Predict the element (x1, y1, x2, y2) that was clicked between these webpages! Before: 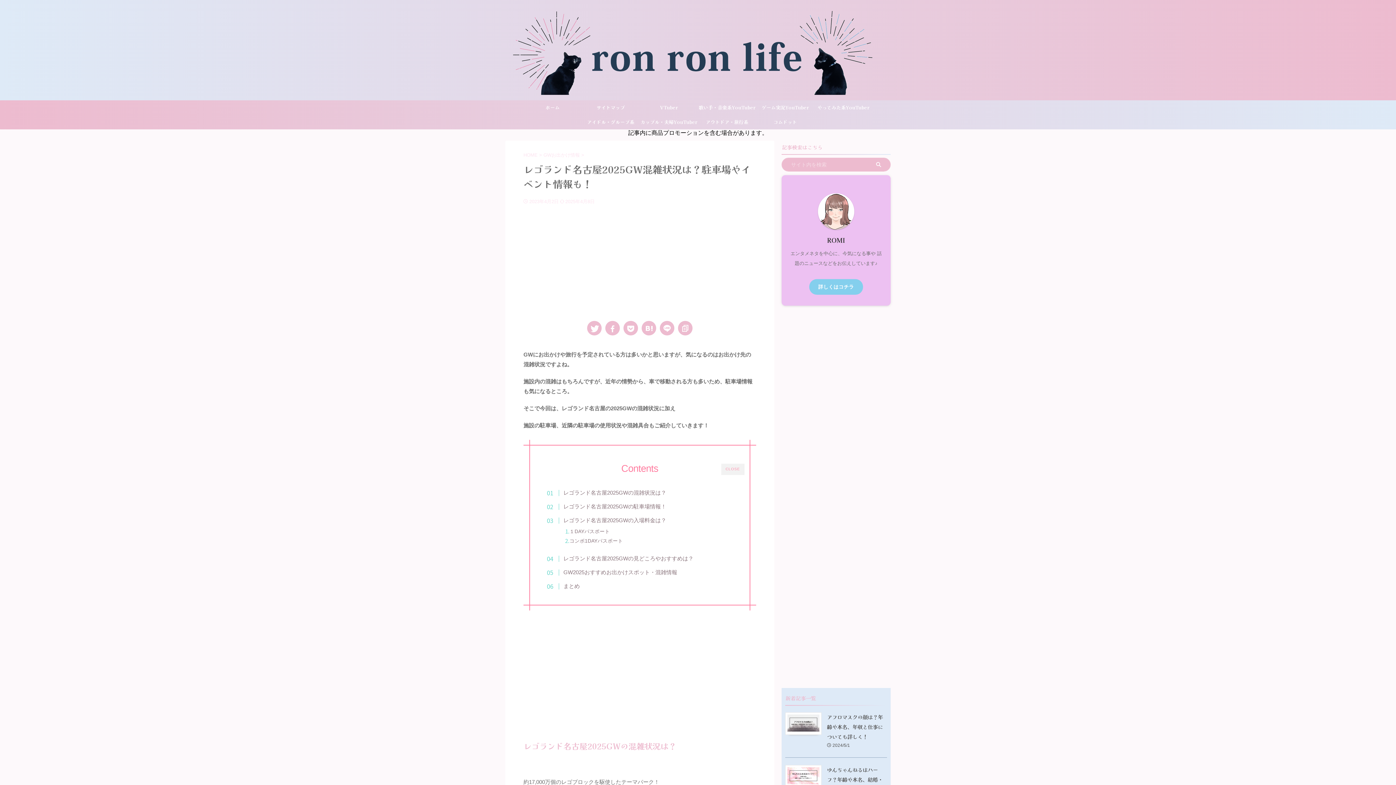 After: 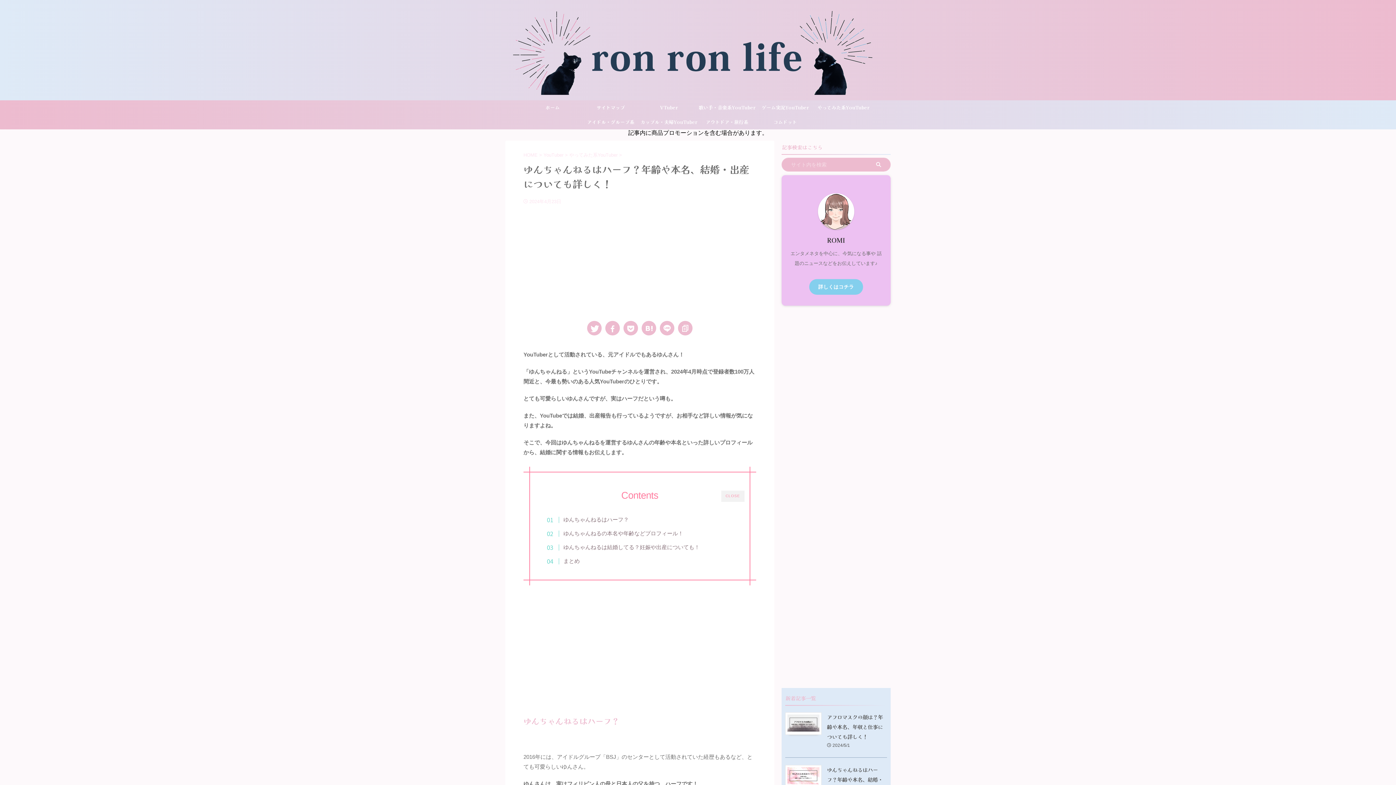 Action: label: ゆんちゃんねるはハーフ？年齢や本名、結婚・出産についても詳しく！ bbox: (827, 766, 883, 793)